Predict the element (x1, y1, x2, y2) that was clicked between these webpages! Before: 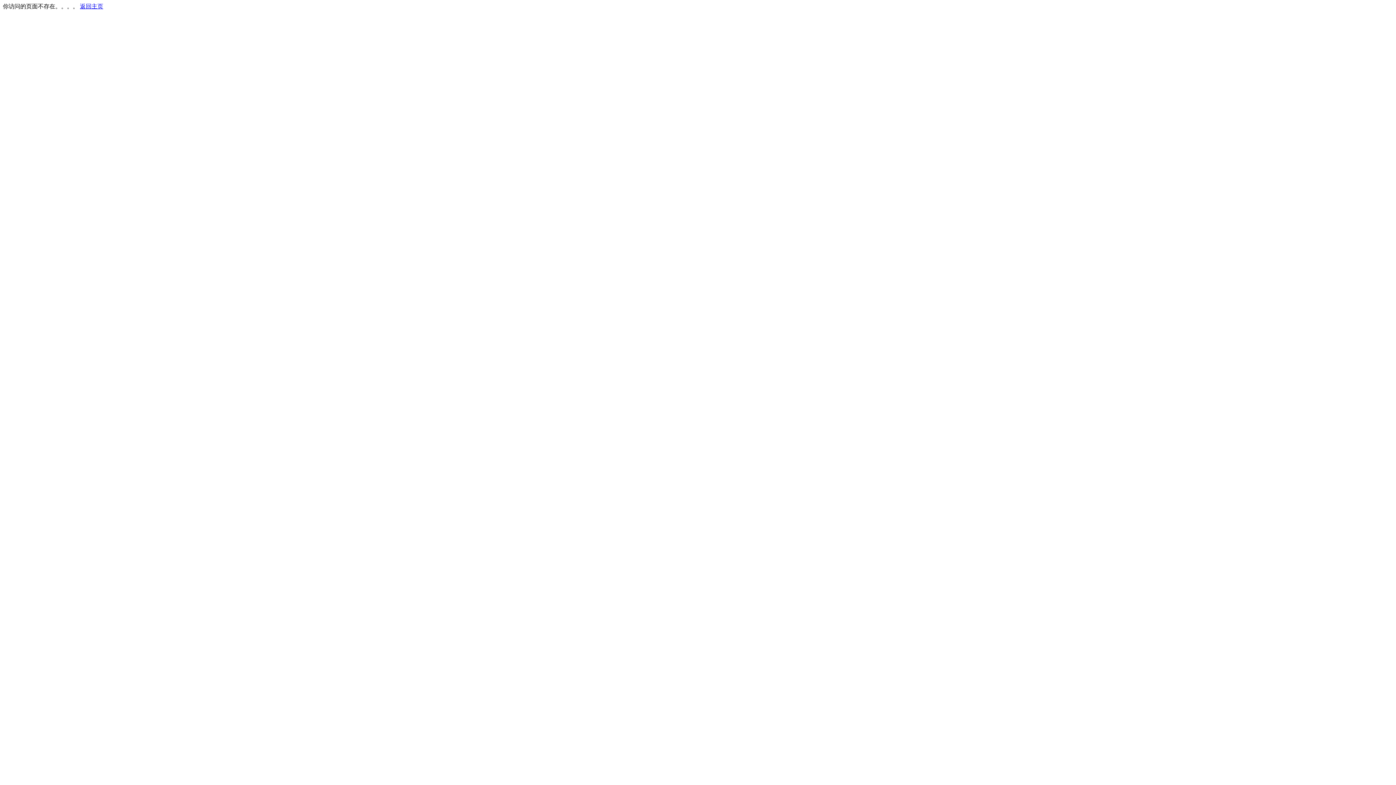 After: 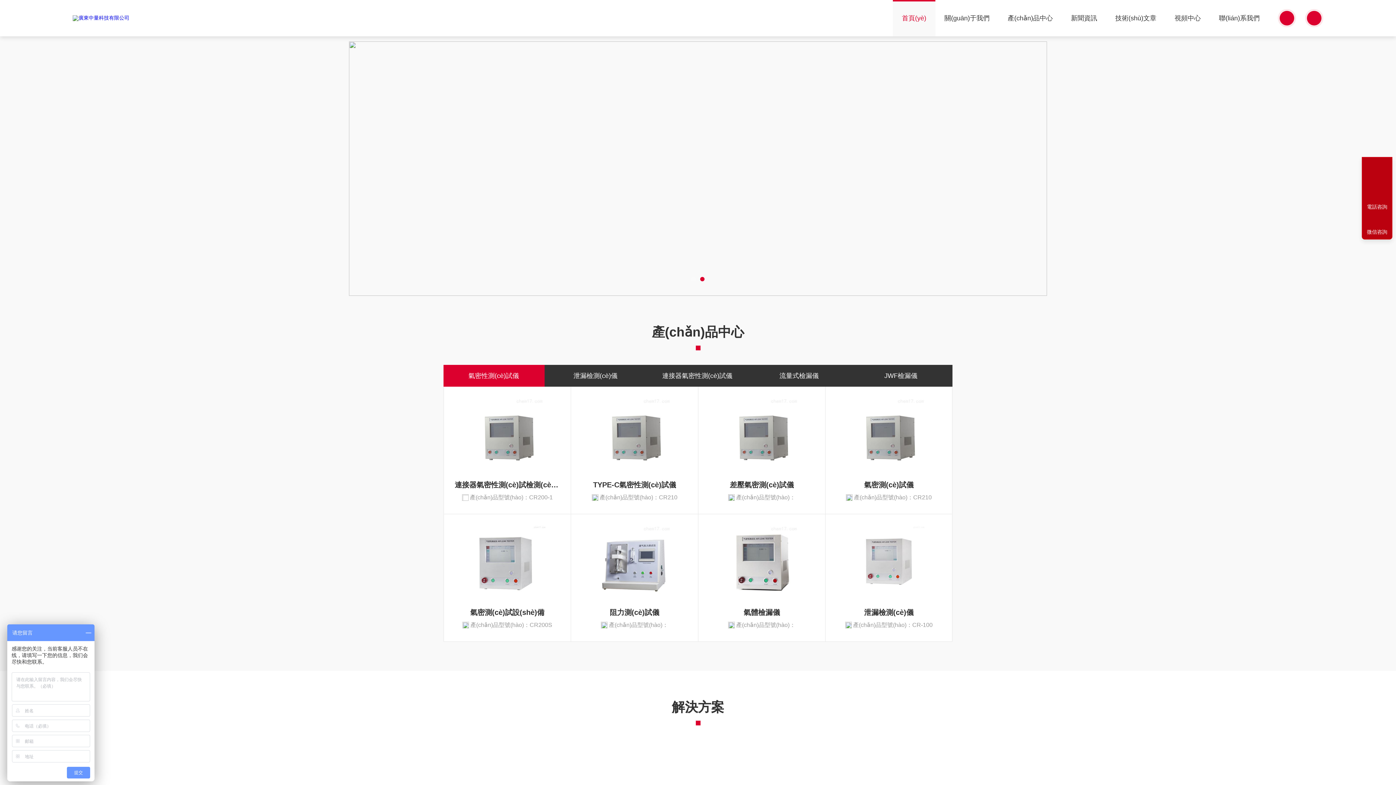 Action: bbox: (80, 3, 103, 9) label: 返回主页